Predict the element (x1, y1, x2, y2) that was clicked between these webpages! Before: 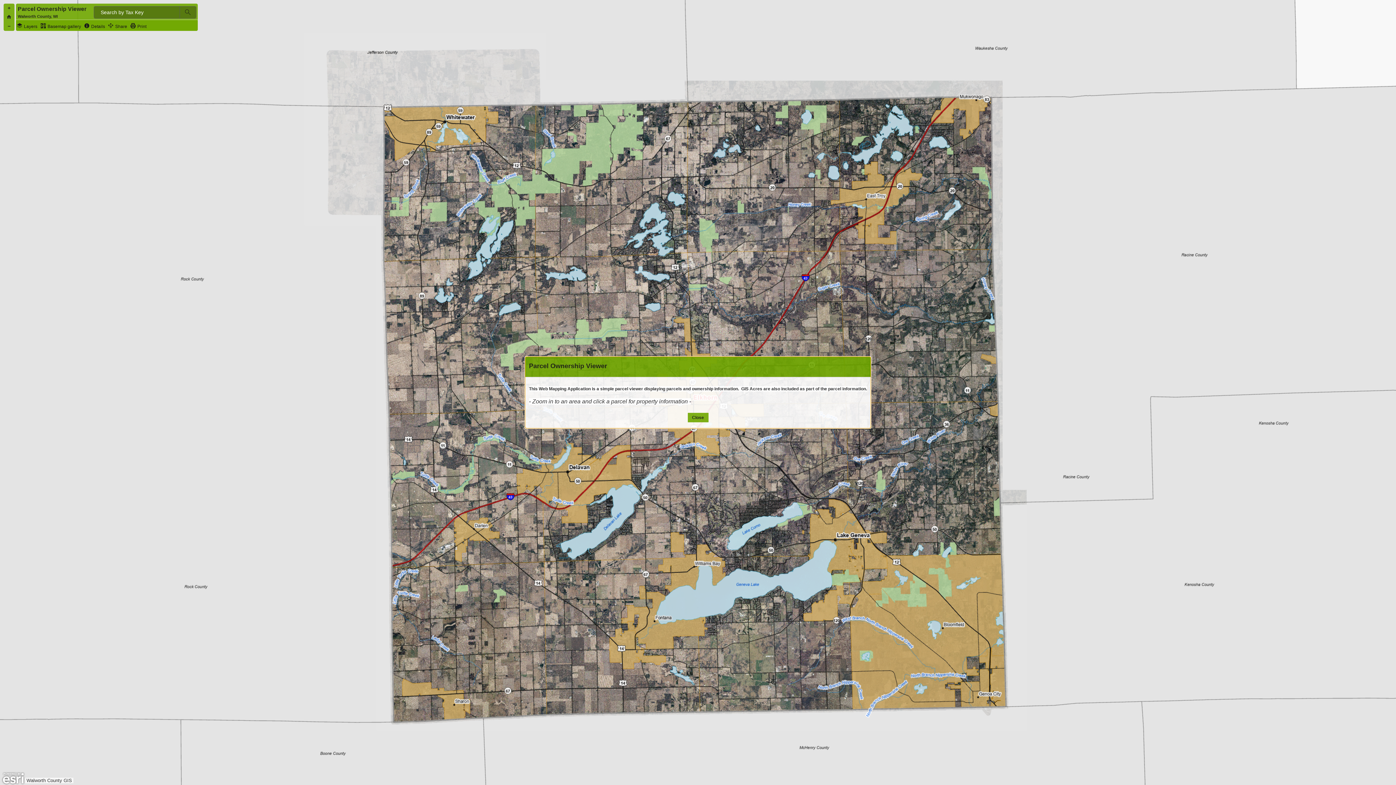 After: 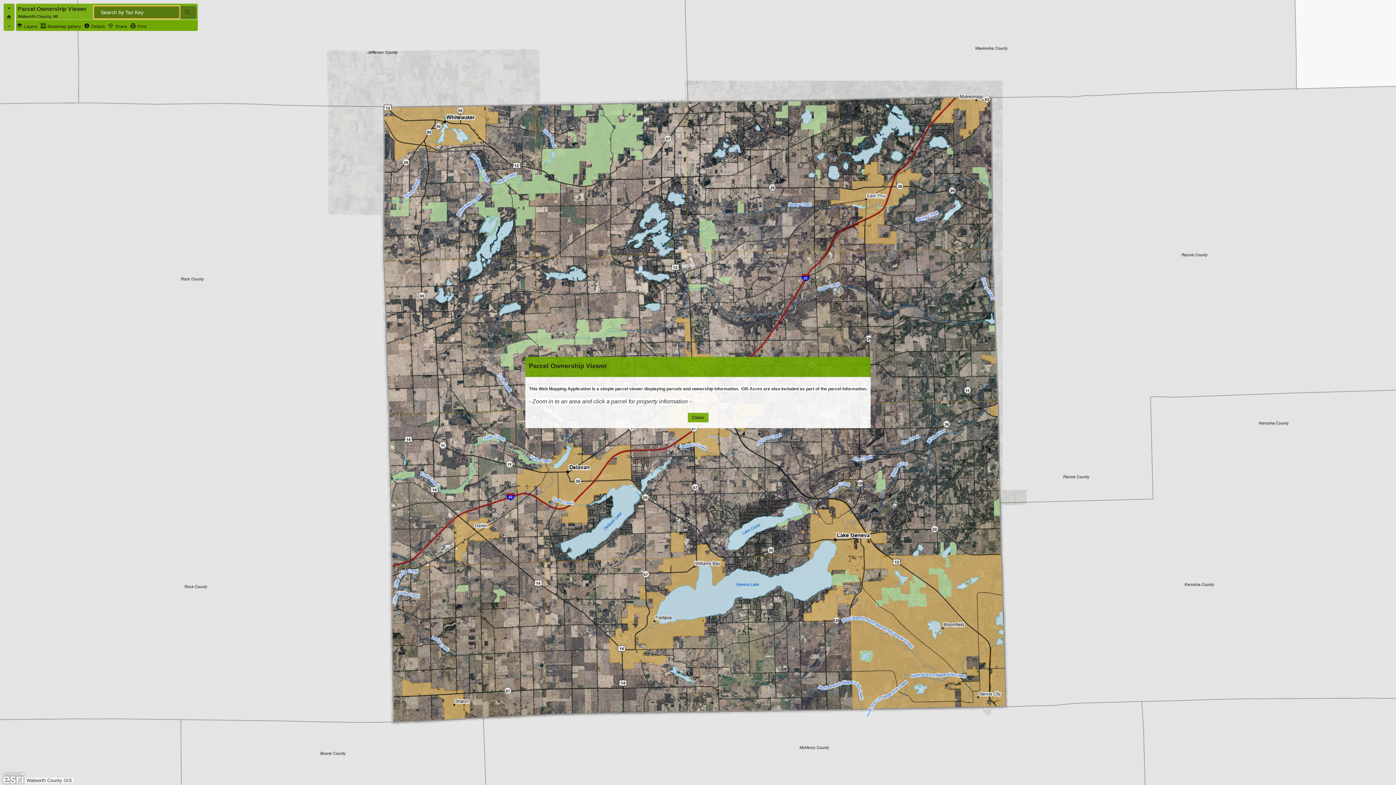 Action: label: Search bbox: (179, 6, 196, 18)